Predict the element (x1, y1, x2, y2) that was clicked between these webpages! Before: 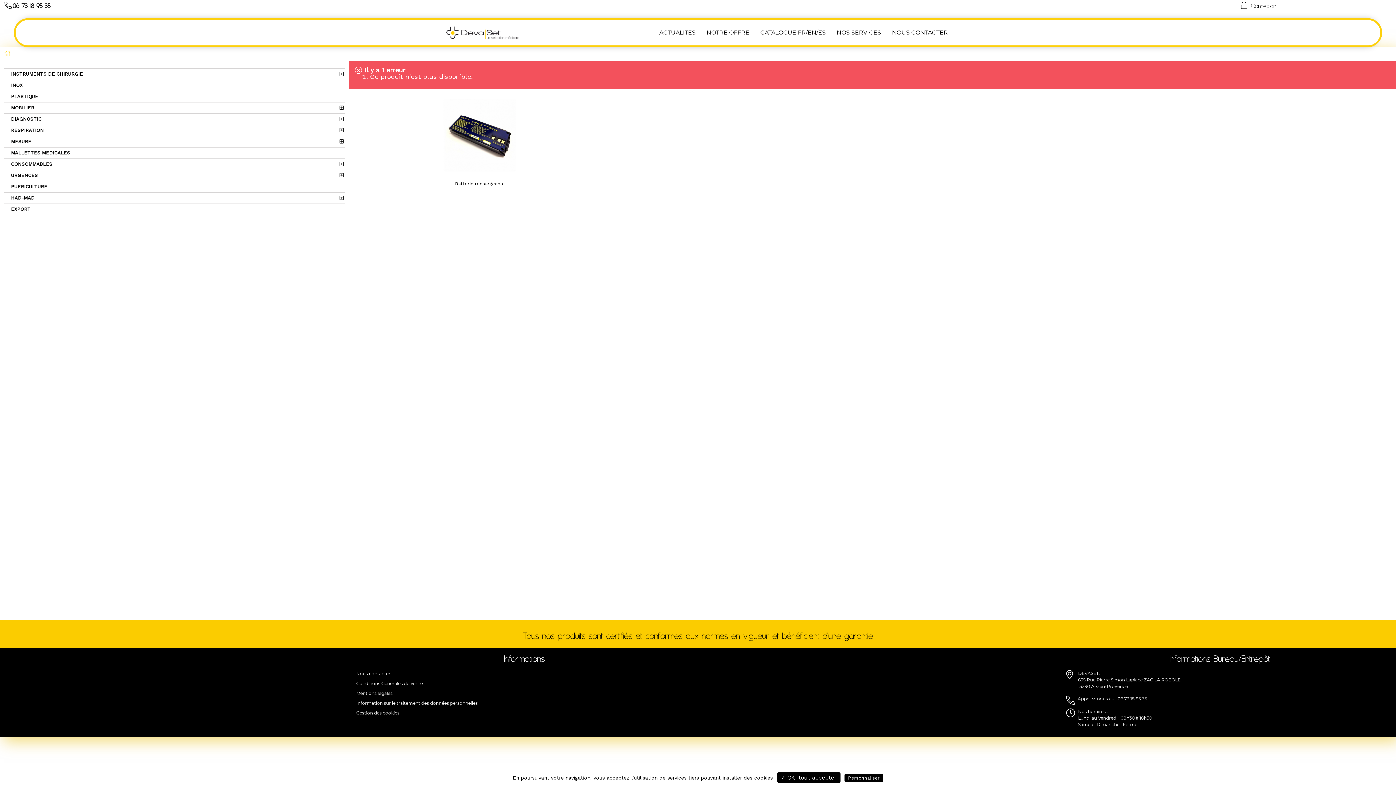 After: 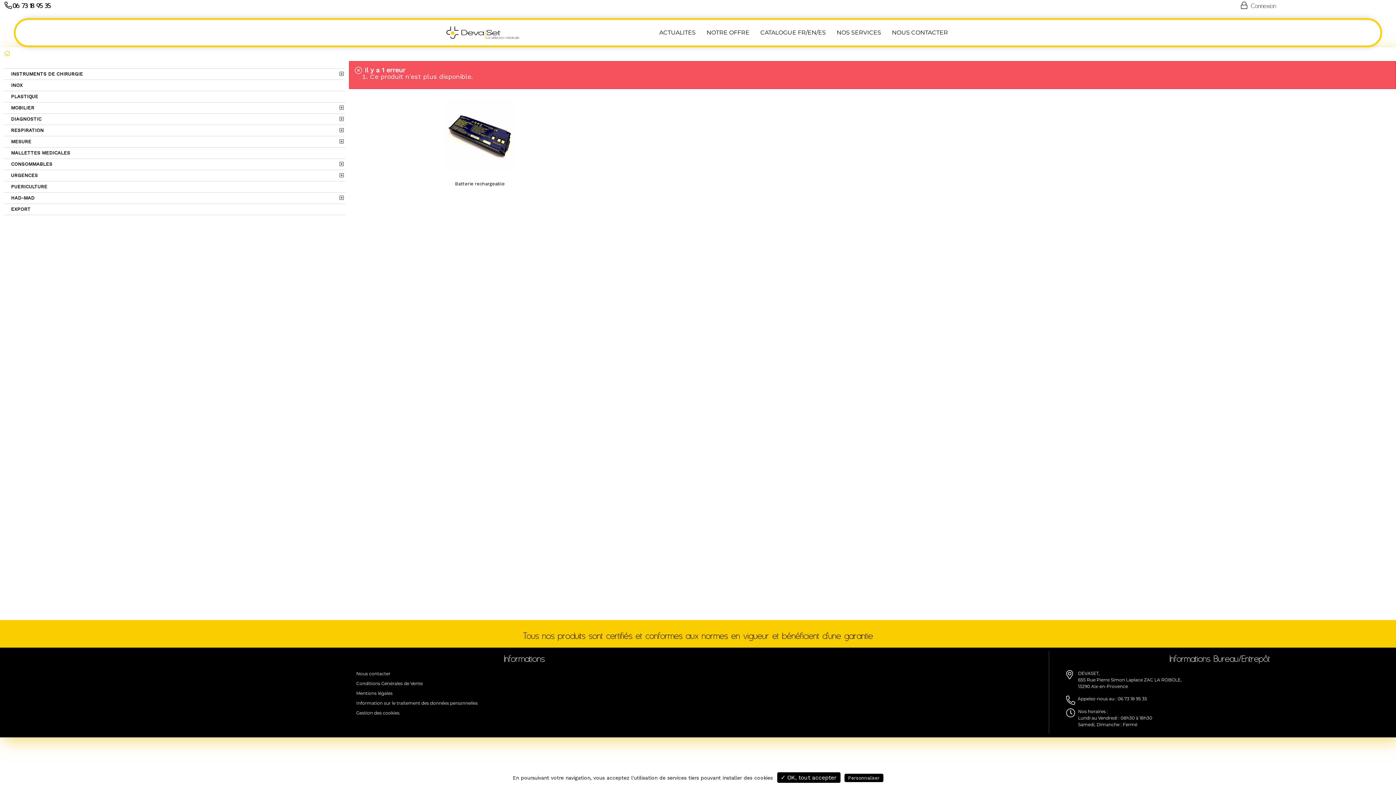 Action: bbox: (3, 1, 50, 9) label: 06 73 18 95 35